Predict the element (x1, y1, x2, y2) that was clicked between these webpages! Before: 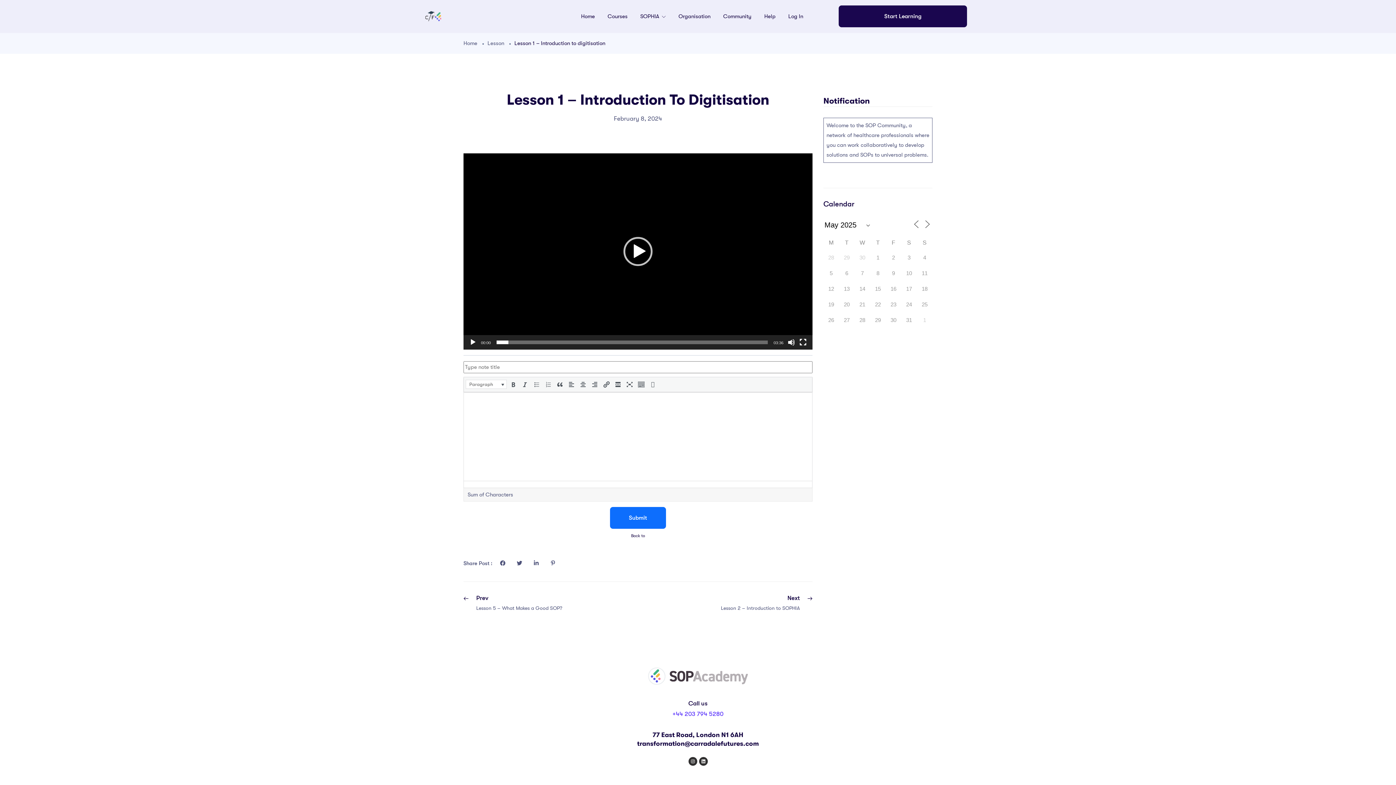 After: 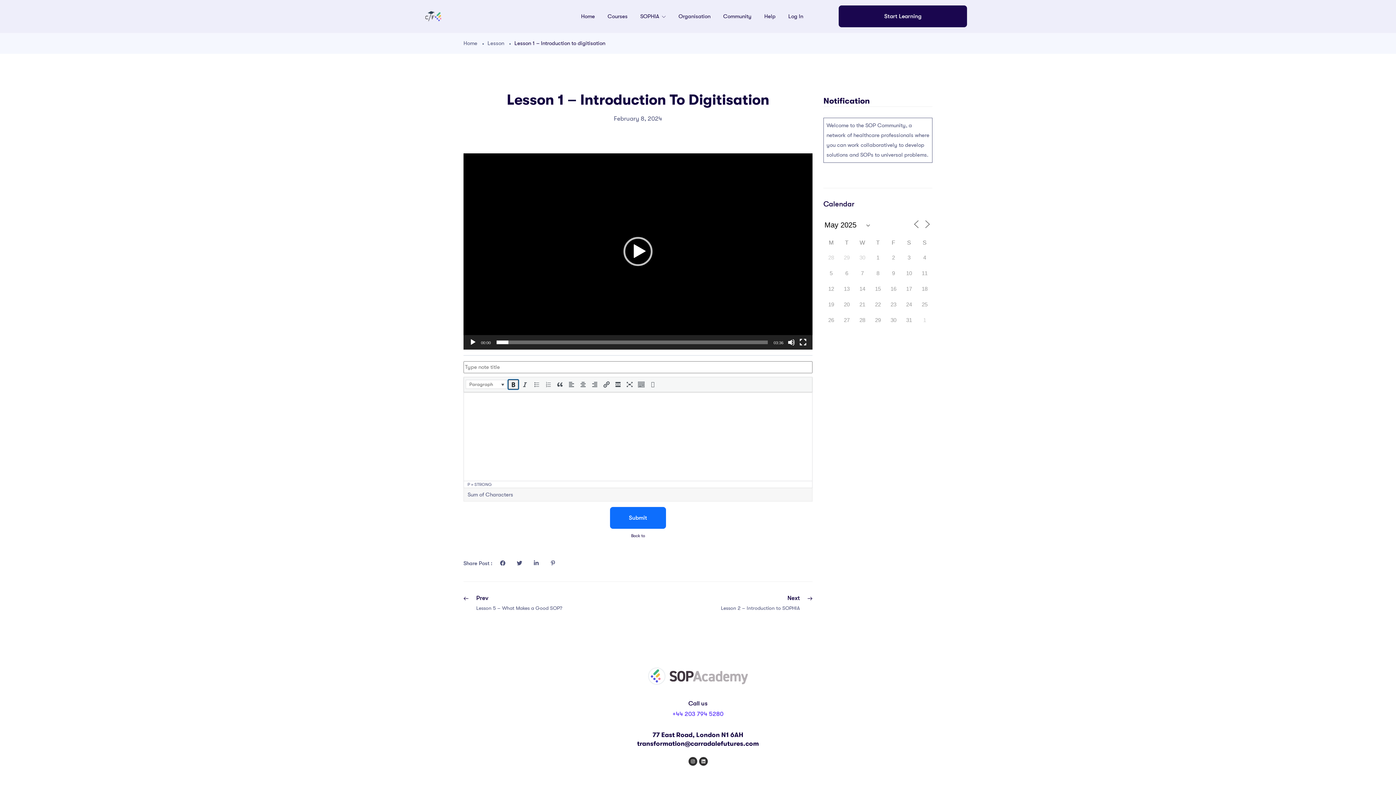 Action: bbox: (508, 380, 518, 389)